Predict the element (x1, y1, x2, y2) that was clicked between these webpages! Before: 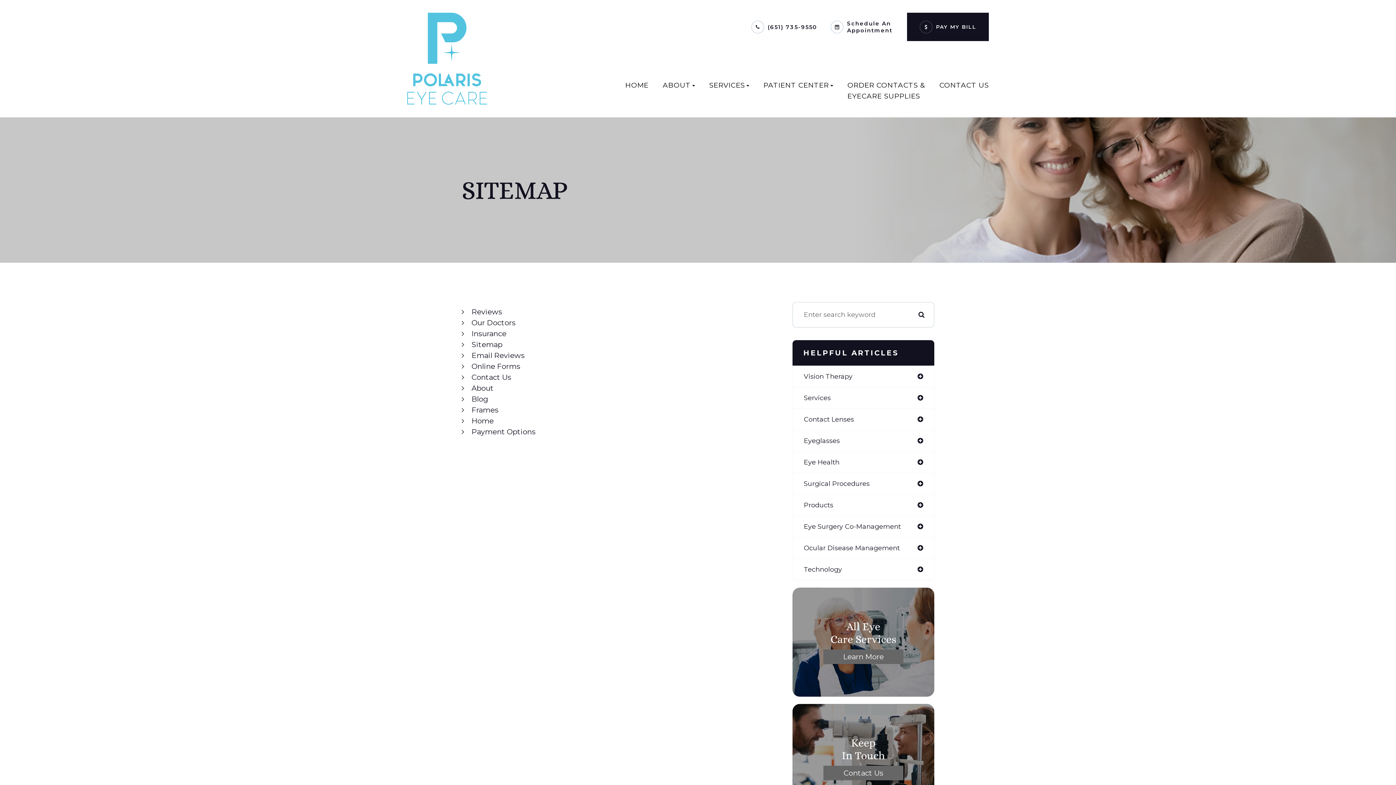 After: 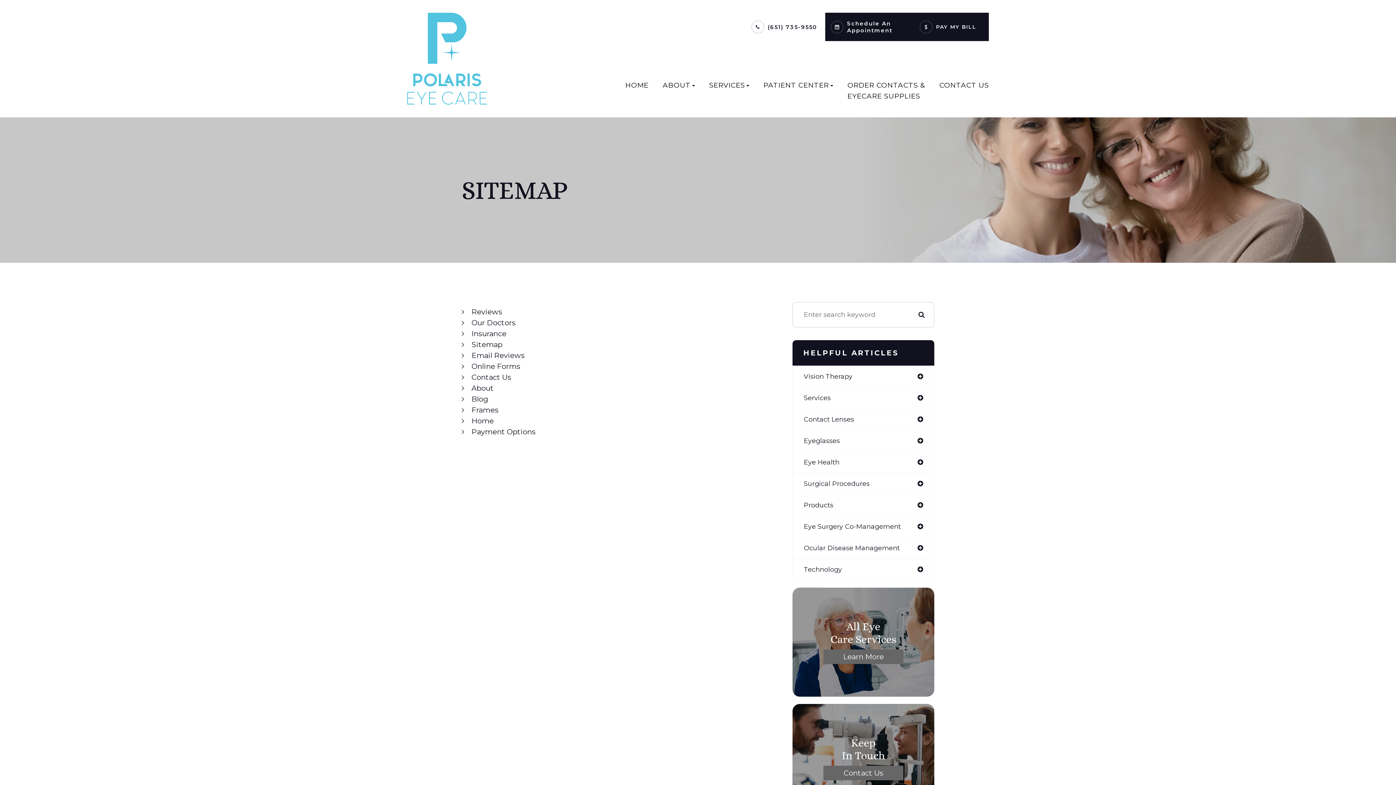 Action: label: Schedule An Appointment bbox: (847, 20, 901, 33)